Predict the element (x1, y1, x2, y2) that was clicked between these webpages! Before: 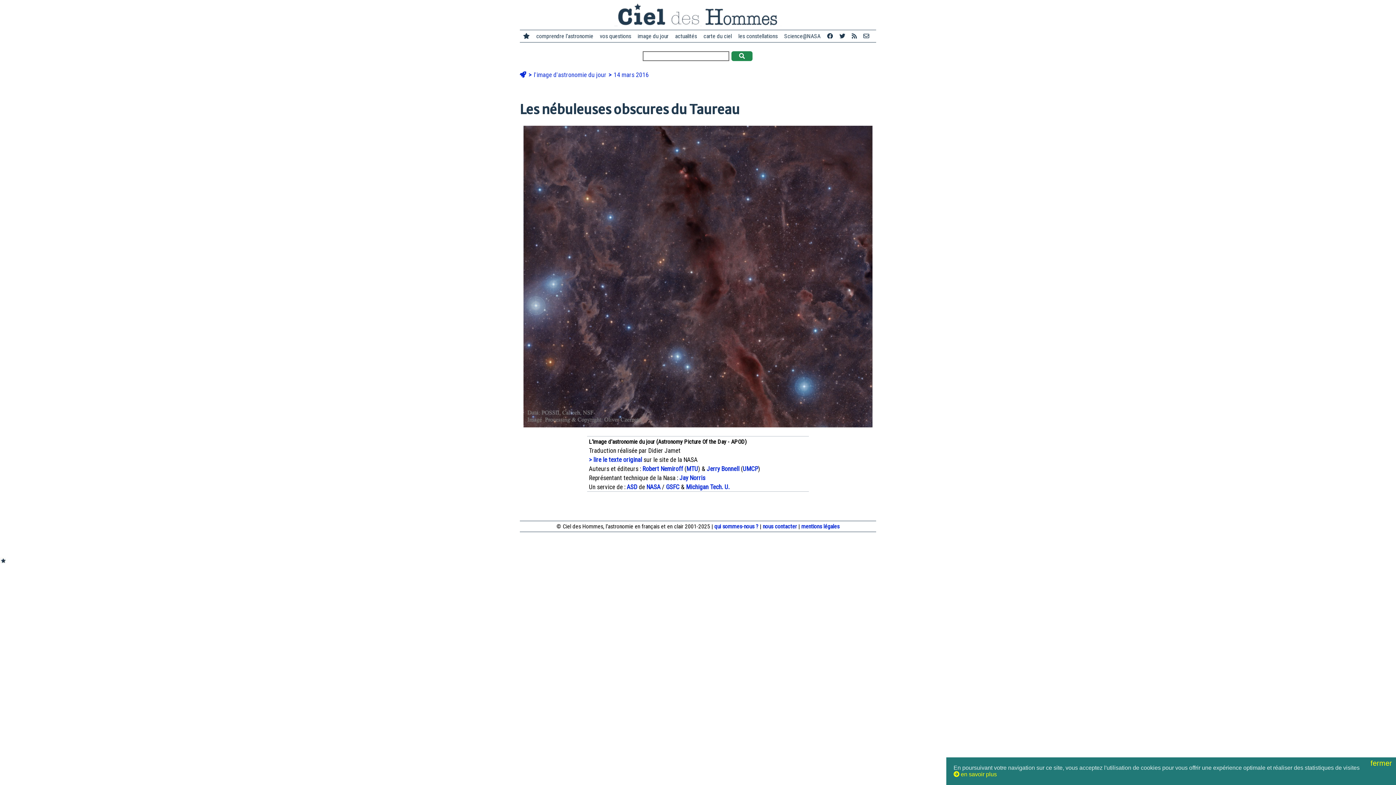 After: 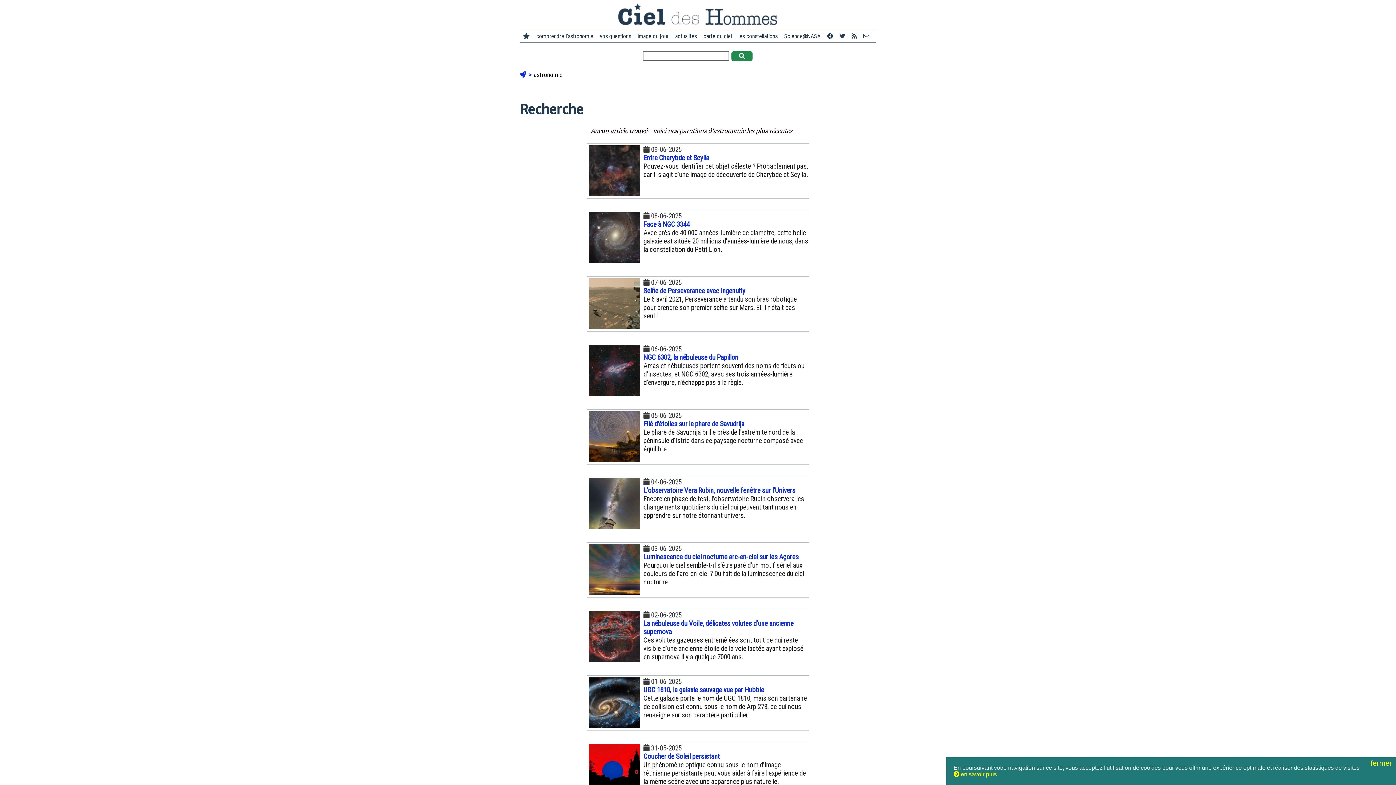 Action: bbox: (731, 51, 752, 61)